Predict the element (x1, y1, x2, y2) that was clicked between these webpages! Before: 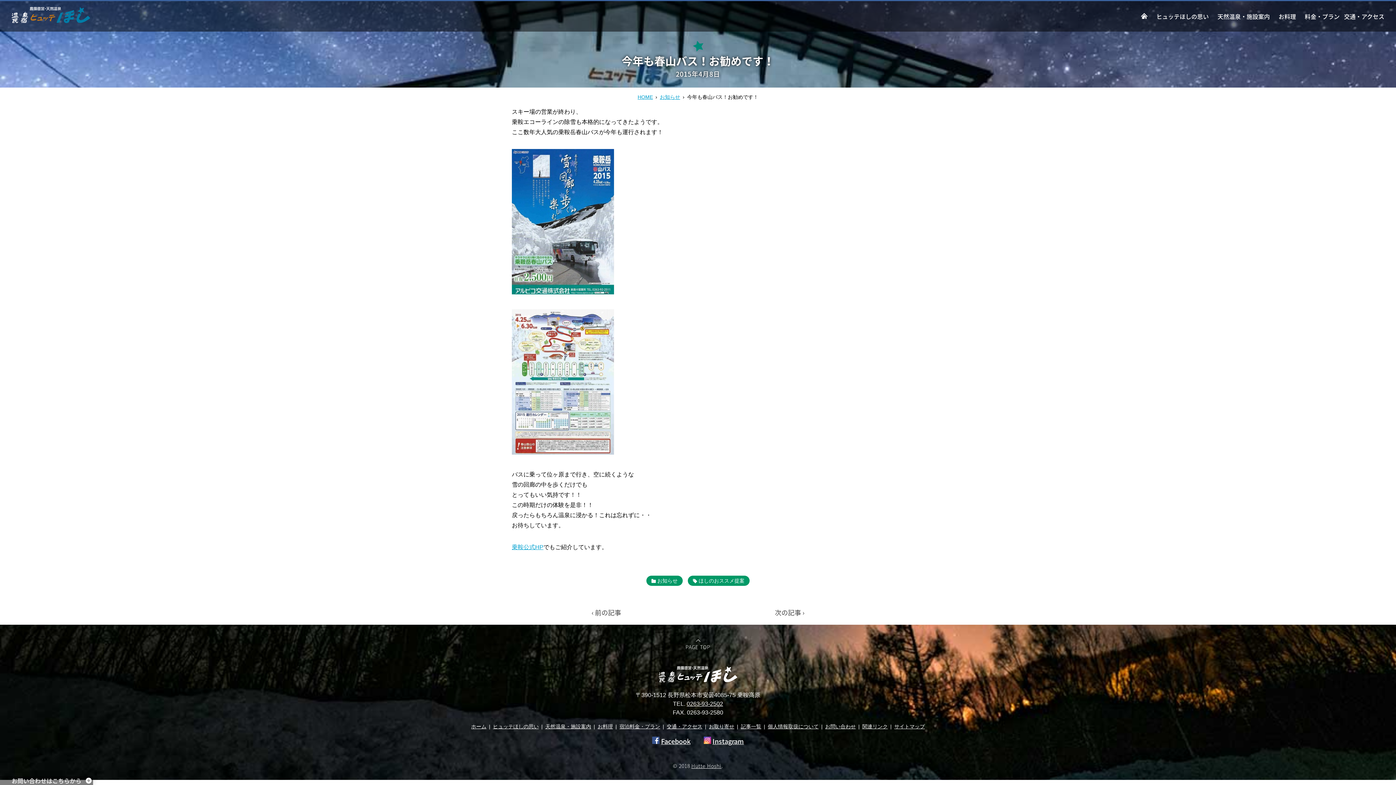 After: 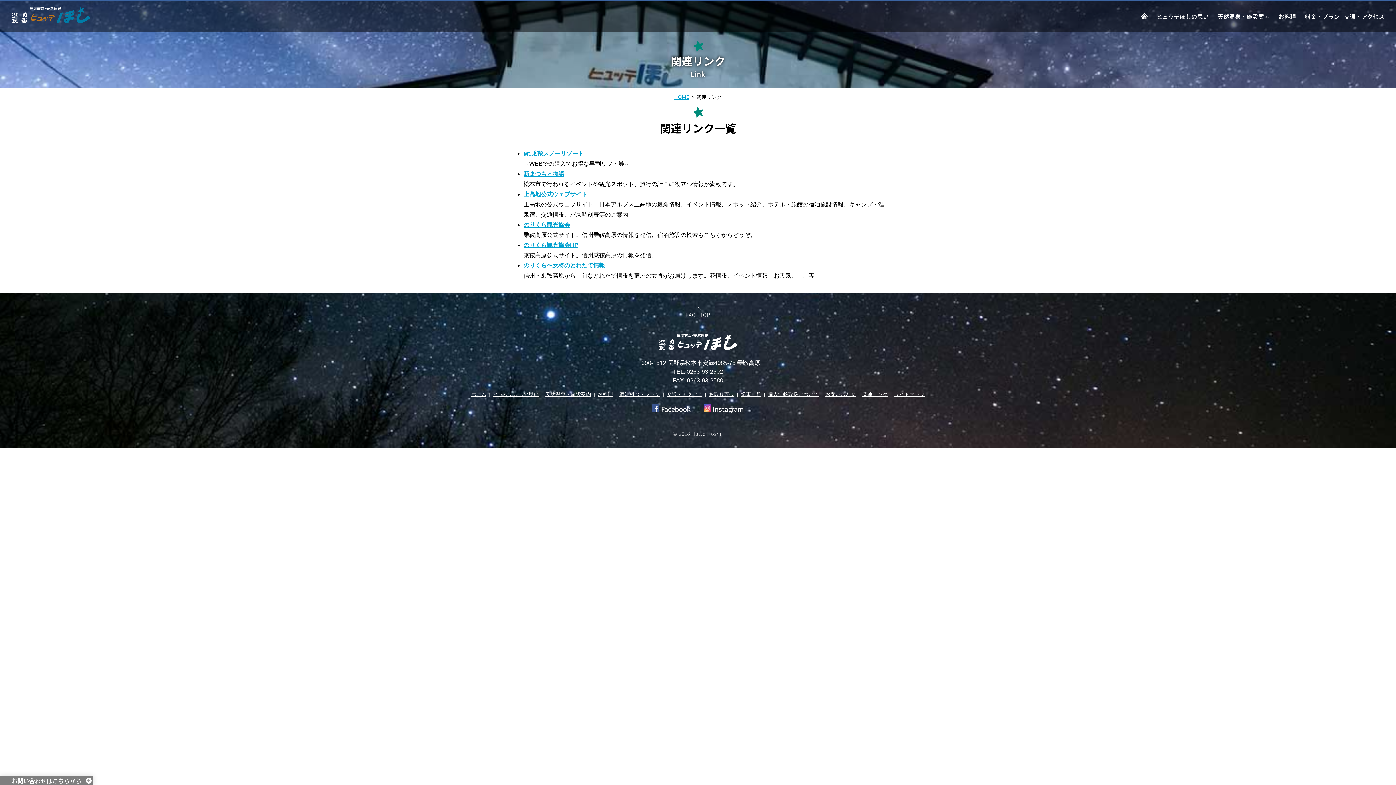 Action: bbox: (862, 724, 888, 729) label: 関連リンク